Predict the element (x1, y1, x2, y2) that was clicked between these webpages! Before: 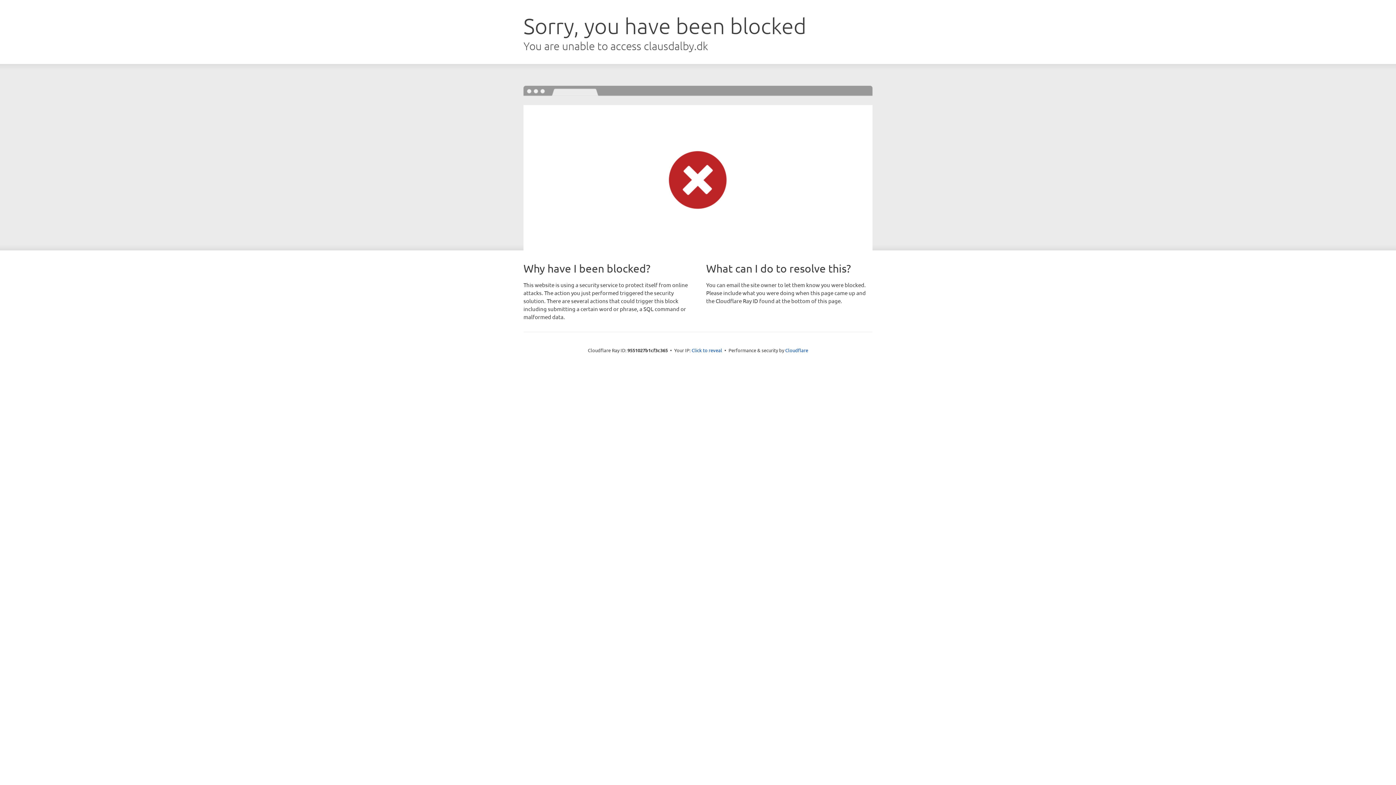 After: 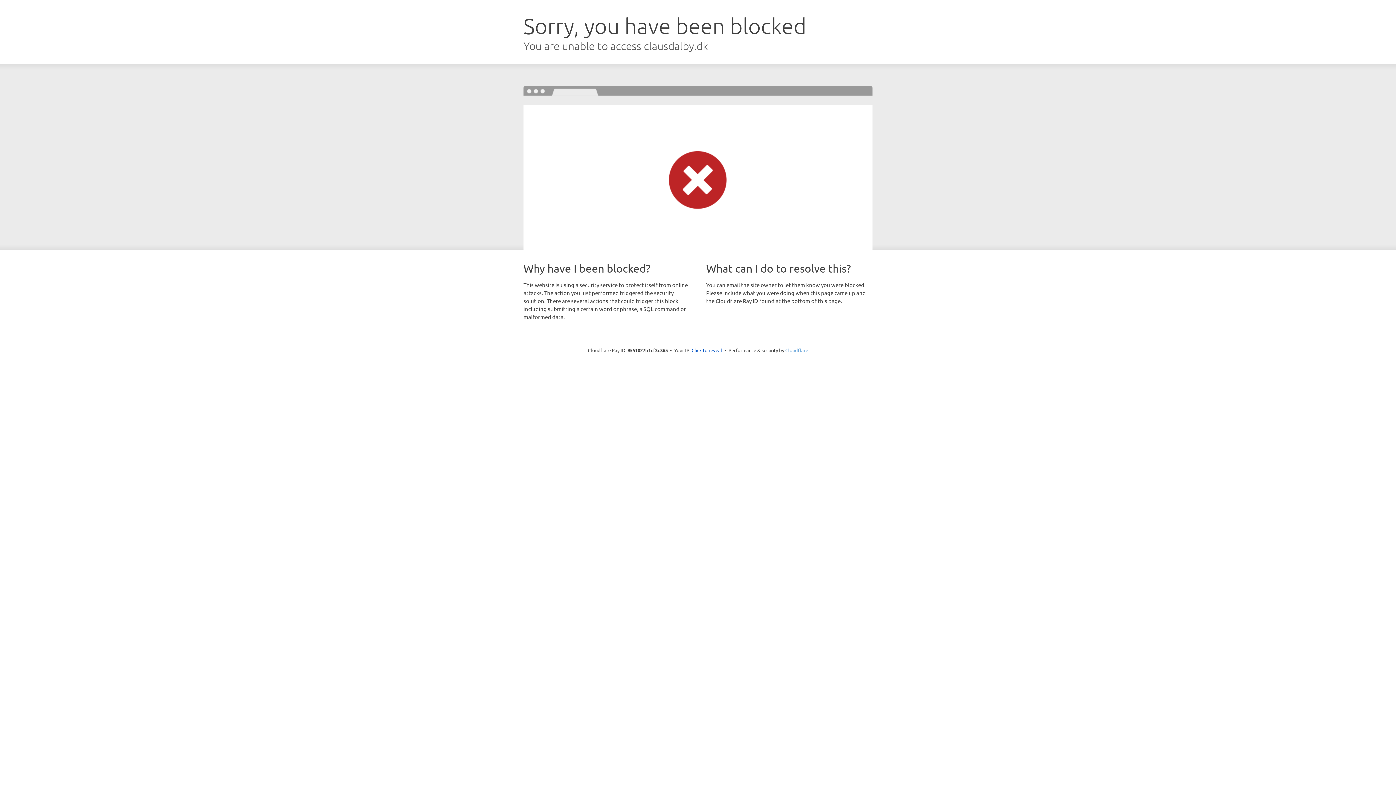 Action: bbox: (785, 347, 808, 353) label: Cloudflare